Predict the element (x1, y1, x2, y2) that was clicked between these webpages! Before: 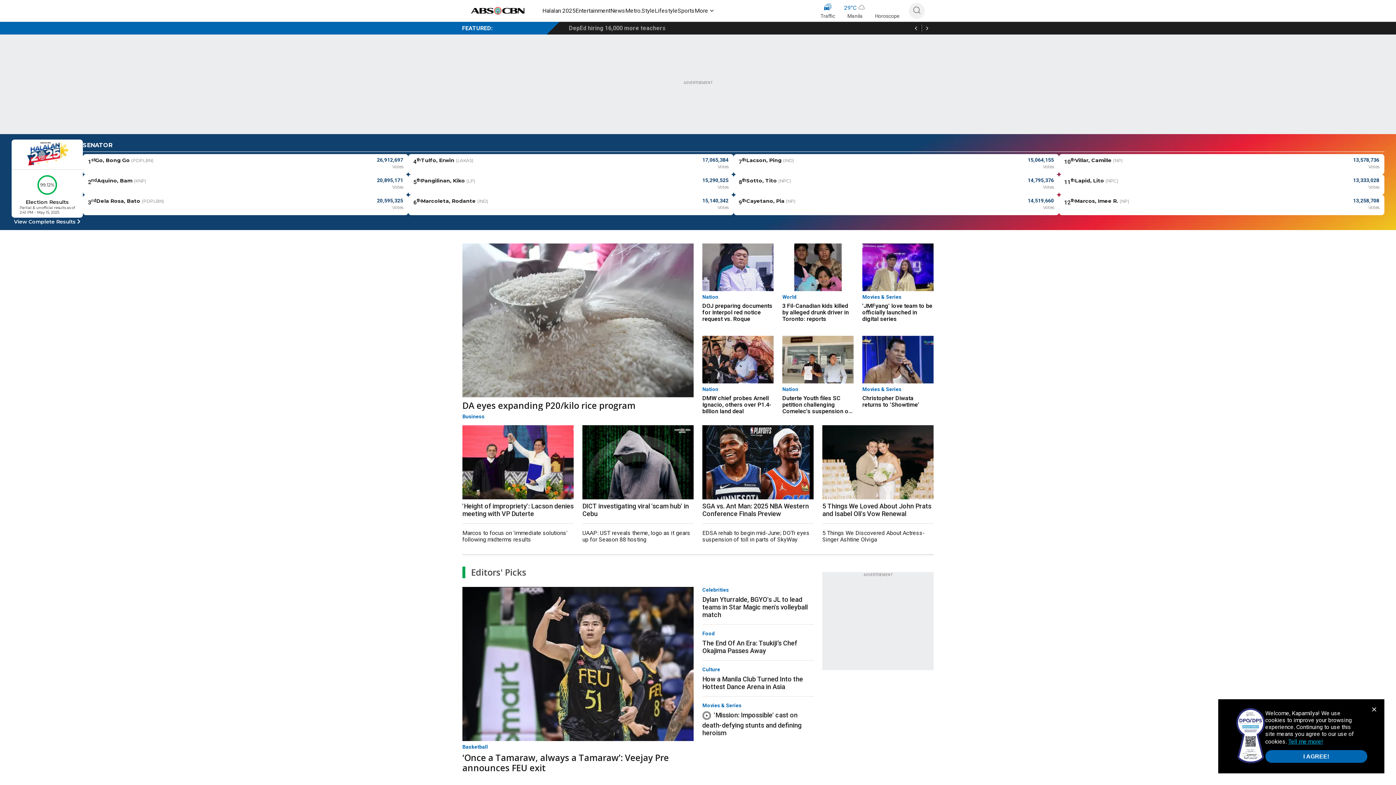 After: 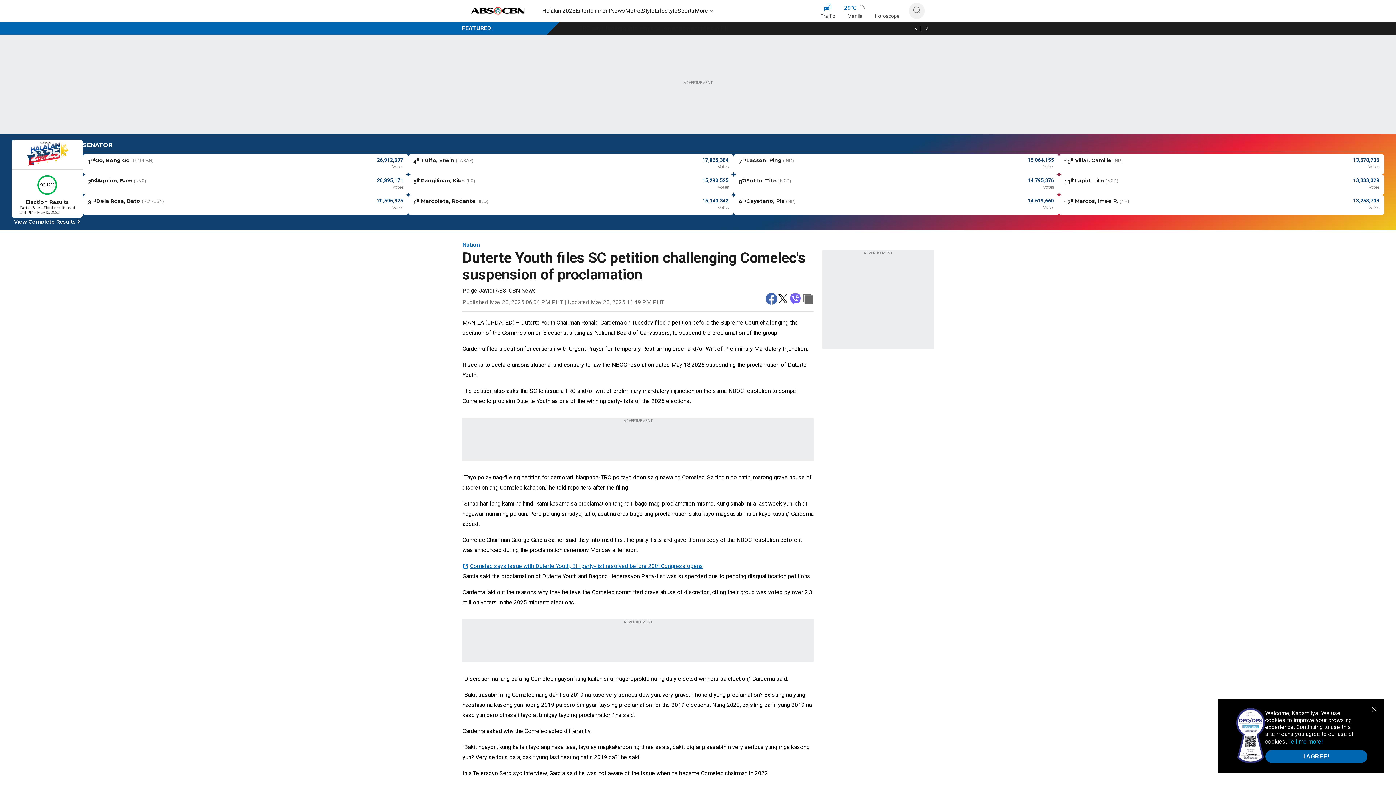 Action: label: Duterte Youth files SC petition challenging Comelec's suspension of proclamation bbox: (782, 395, 853, 414)